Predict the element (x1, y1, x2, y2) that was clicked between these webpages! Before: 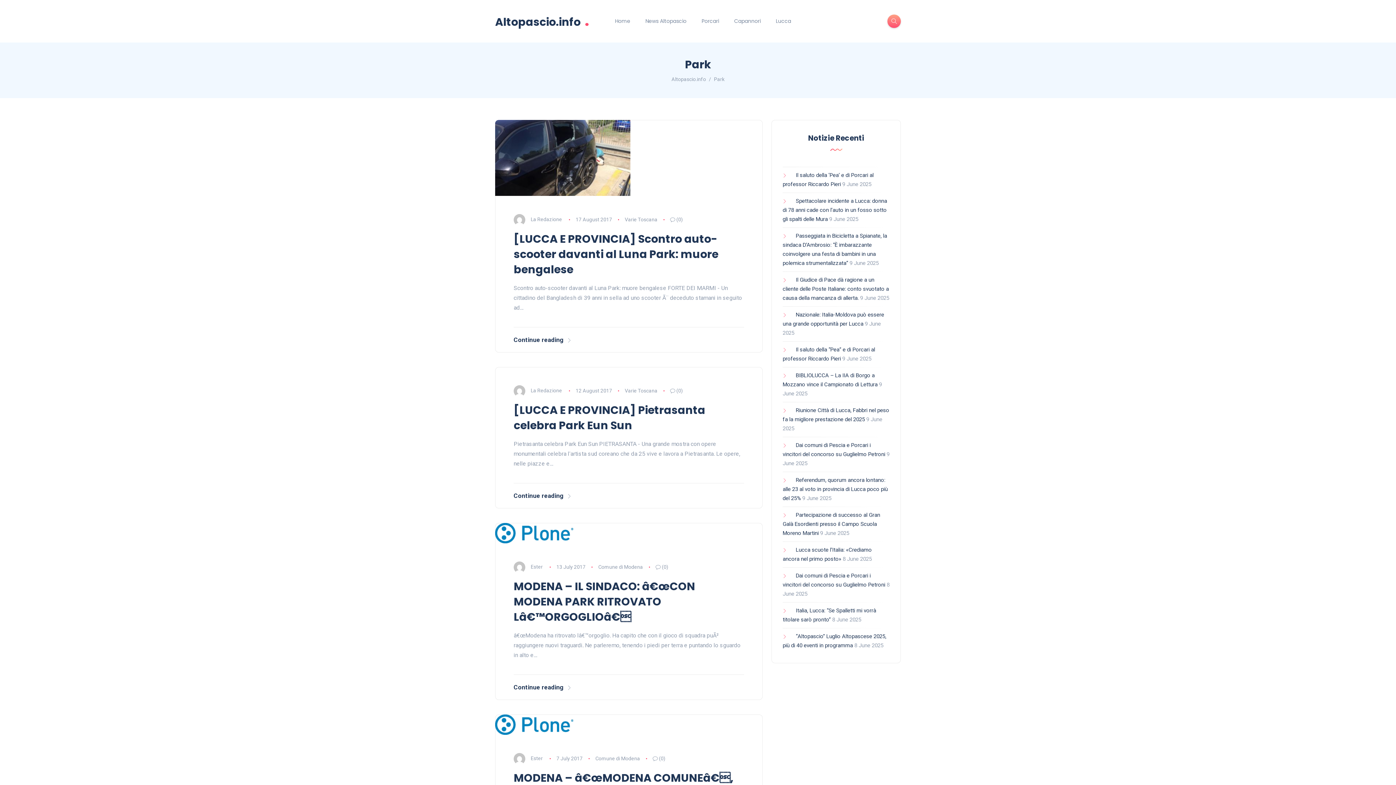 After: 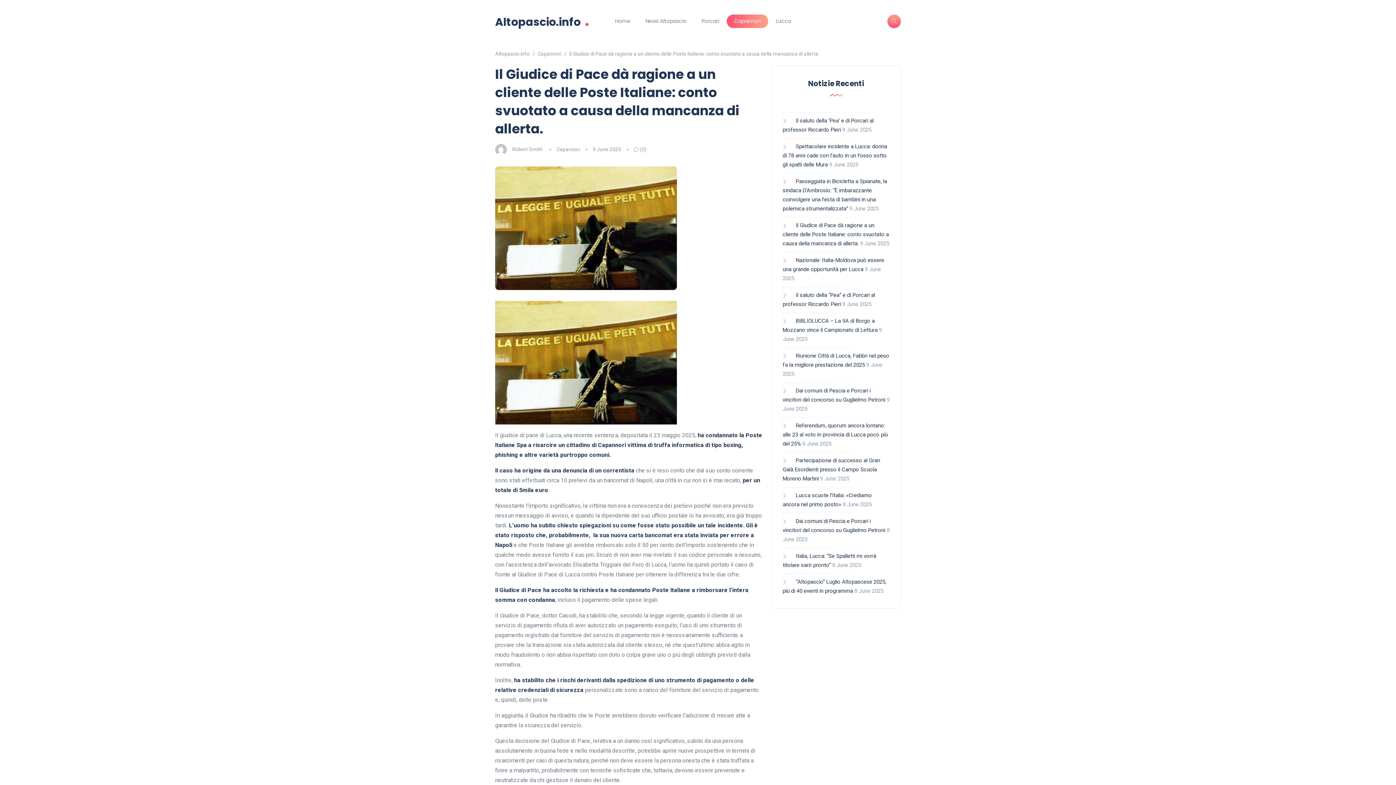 Action: label: Il Giudice di Pace dà ragione a un cliente delle Poste Italiane: conto svuotato a causa della mancanza di allerta. bbox: (782, 276, 889, 301)